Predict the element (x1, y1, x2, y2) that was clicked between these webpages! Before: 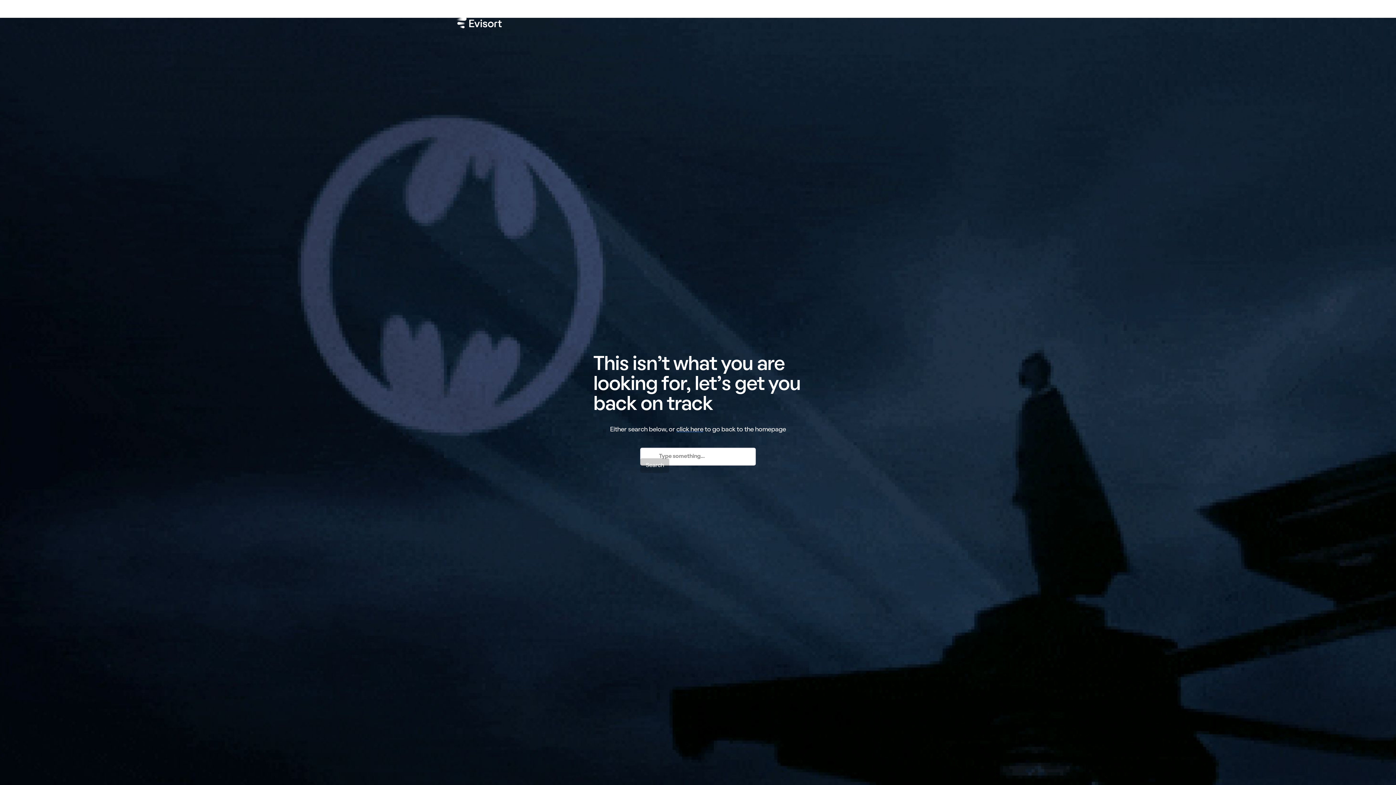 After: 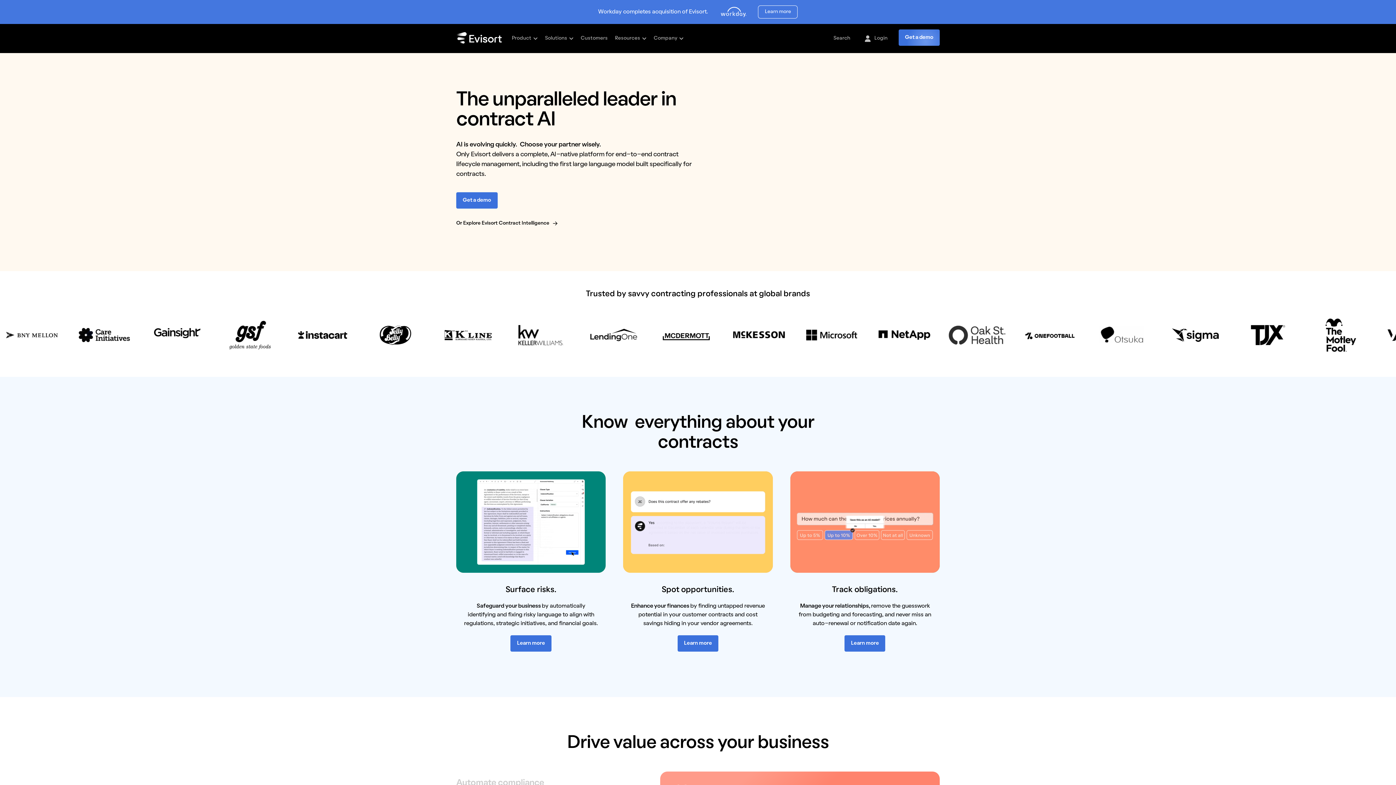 Action: bbox: (676, 426, 703, 432) label: click here